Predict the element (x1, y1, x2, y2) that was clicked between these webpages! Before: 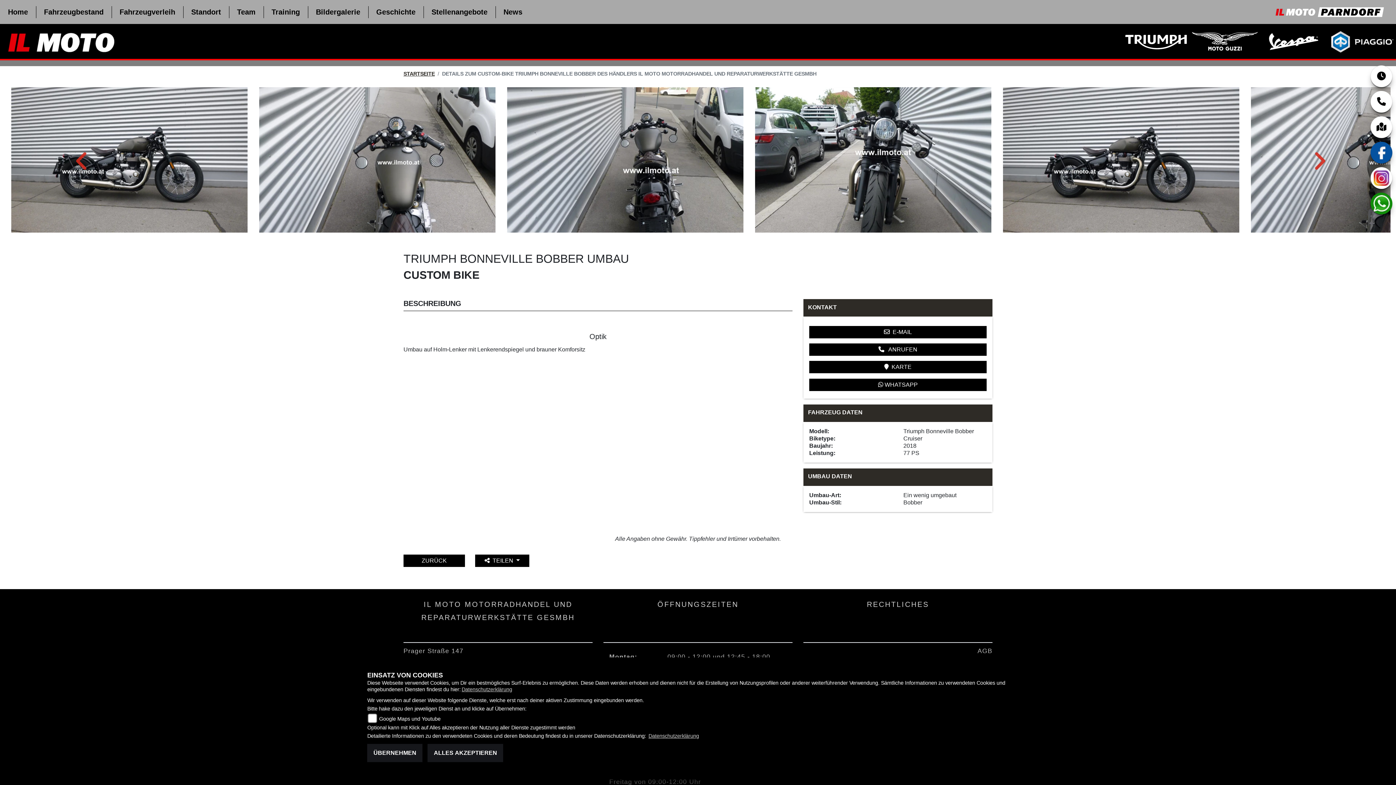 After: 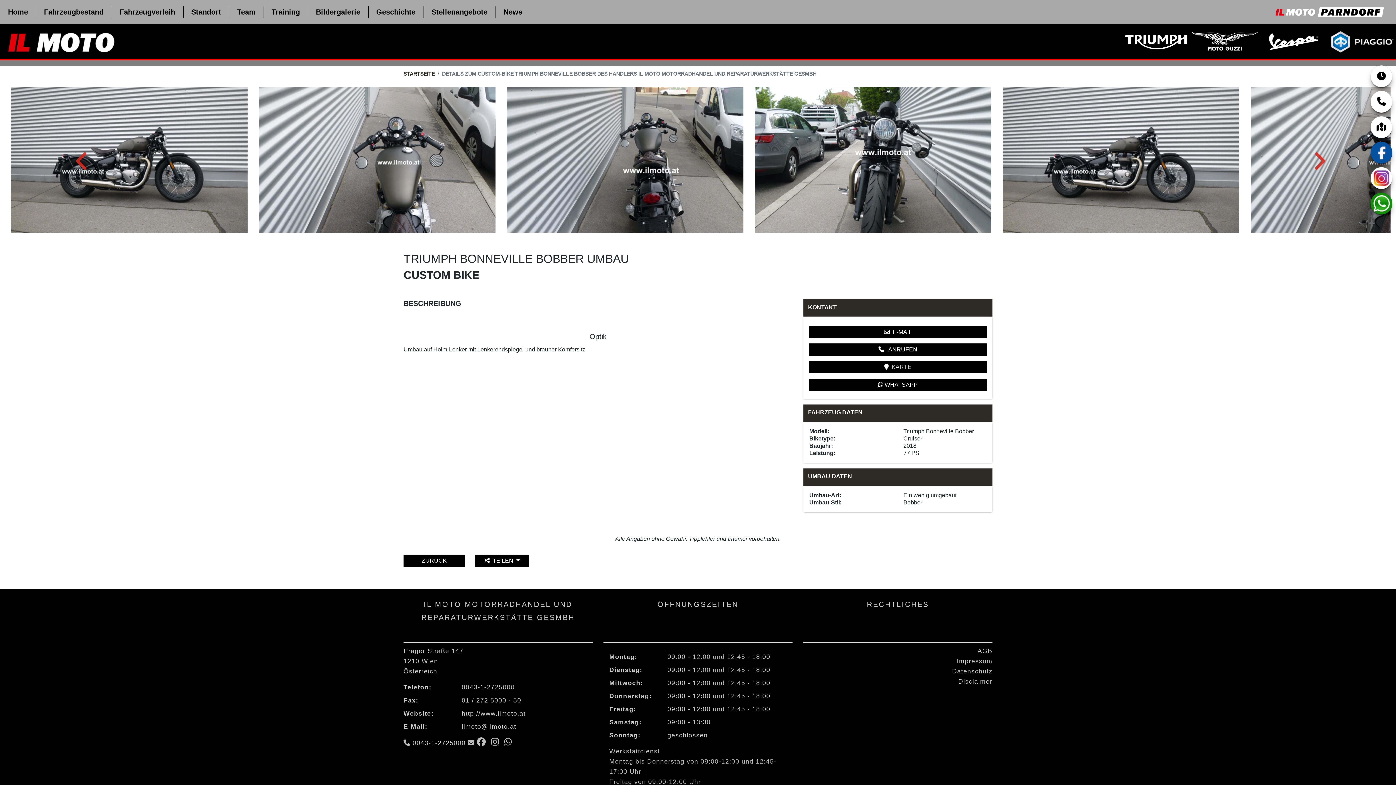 Action: label: ALLES AKZEPTIEREN bbox: (427, 744, 503, 762)